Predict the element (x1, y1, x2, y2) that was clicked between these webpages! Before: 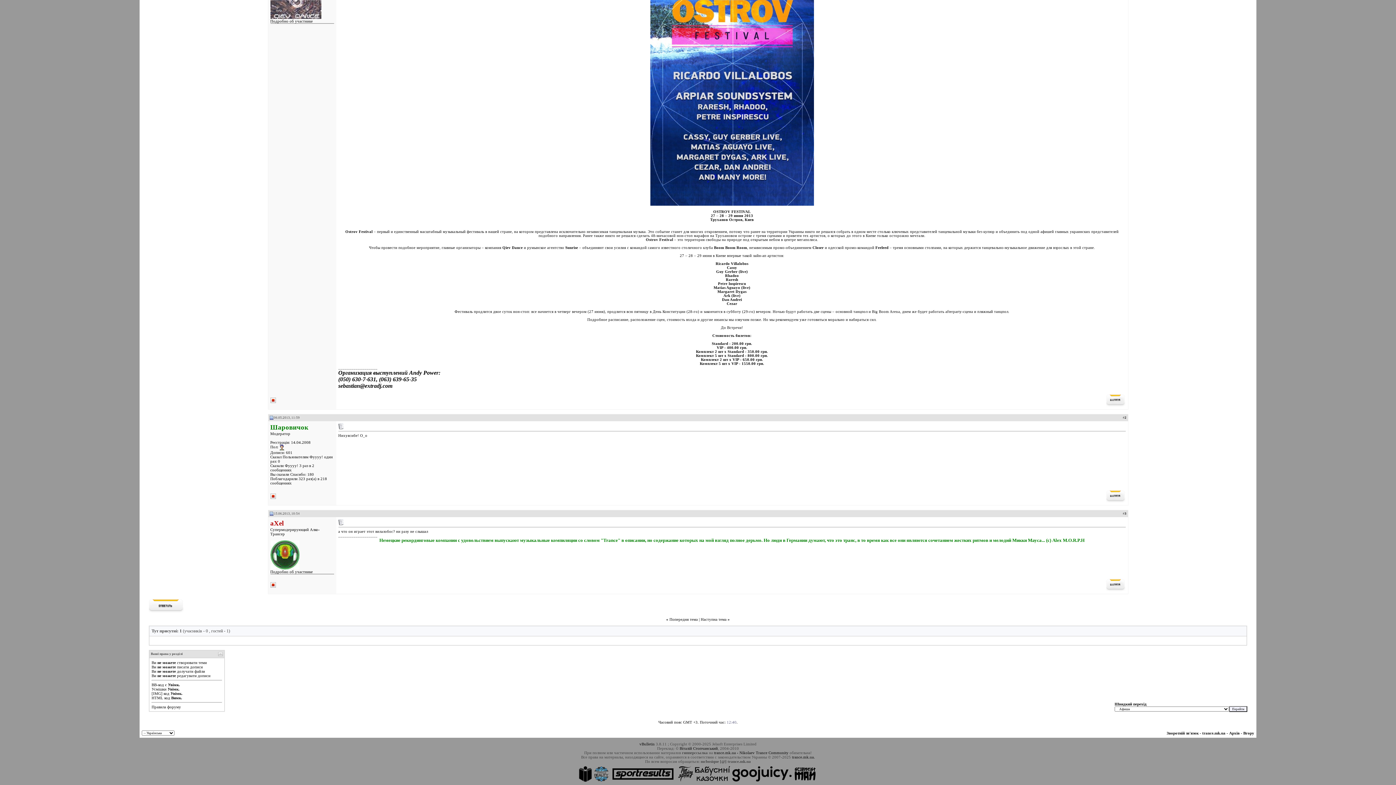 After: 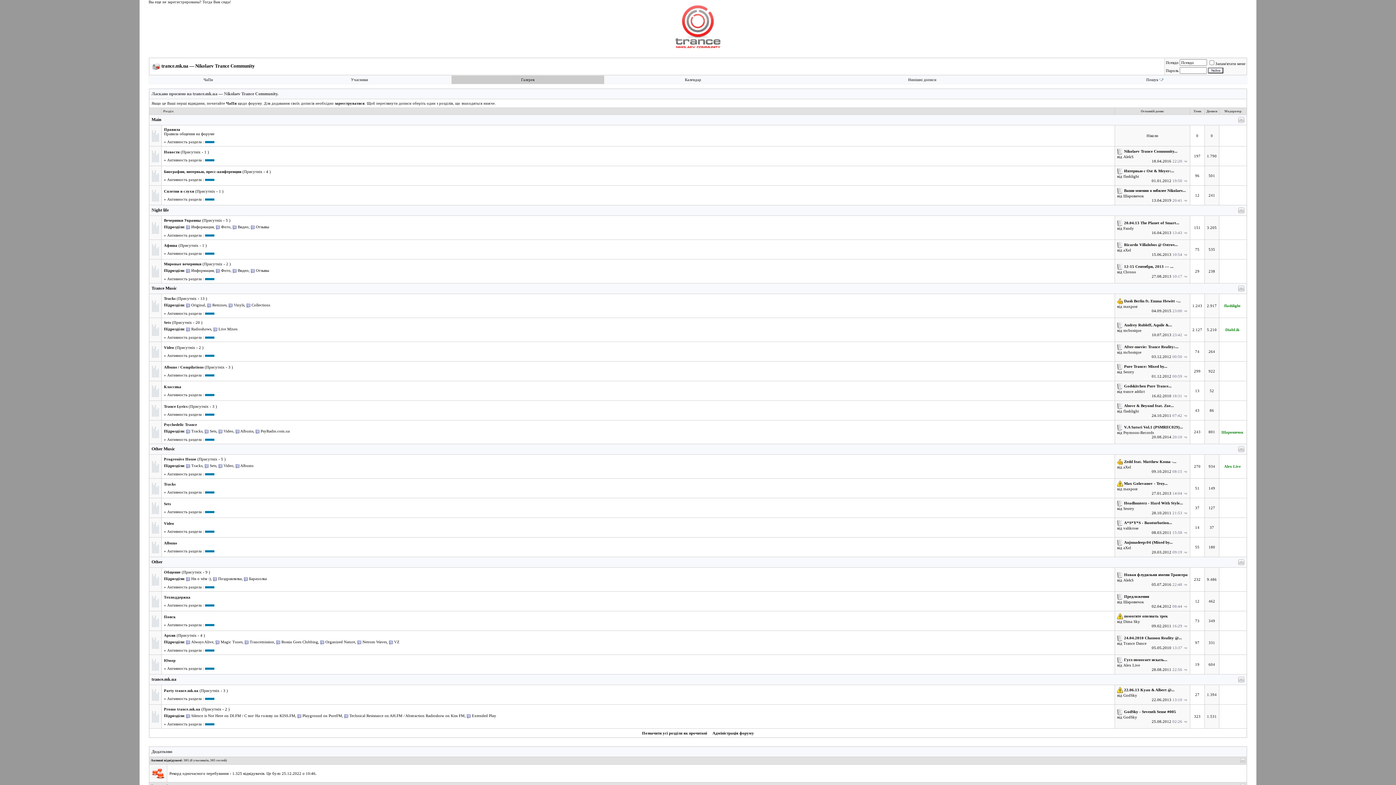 Action: label: trance.mk.ua - Nikolaev Trance Community bbox: (714, 750, 788, 755)